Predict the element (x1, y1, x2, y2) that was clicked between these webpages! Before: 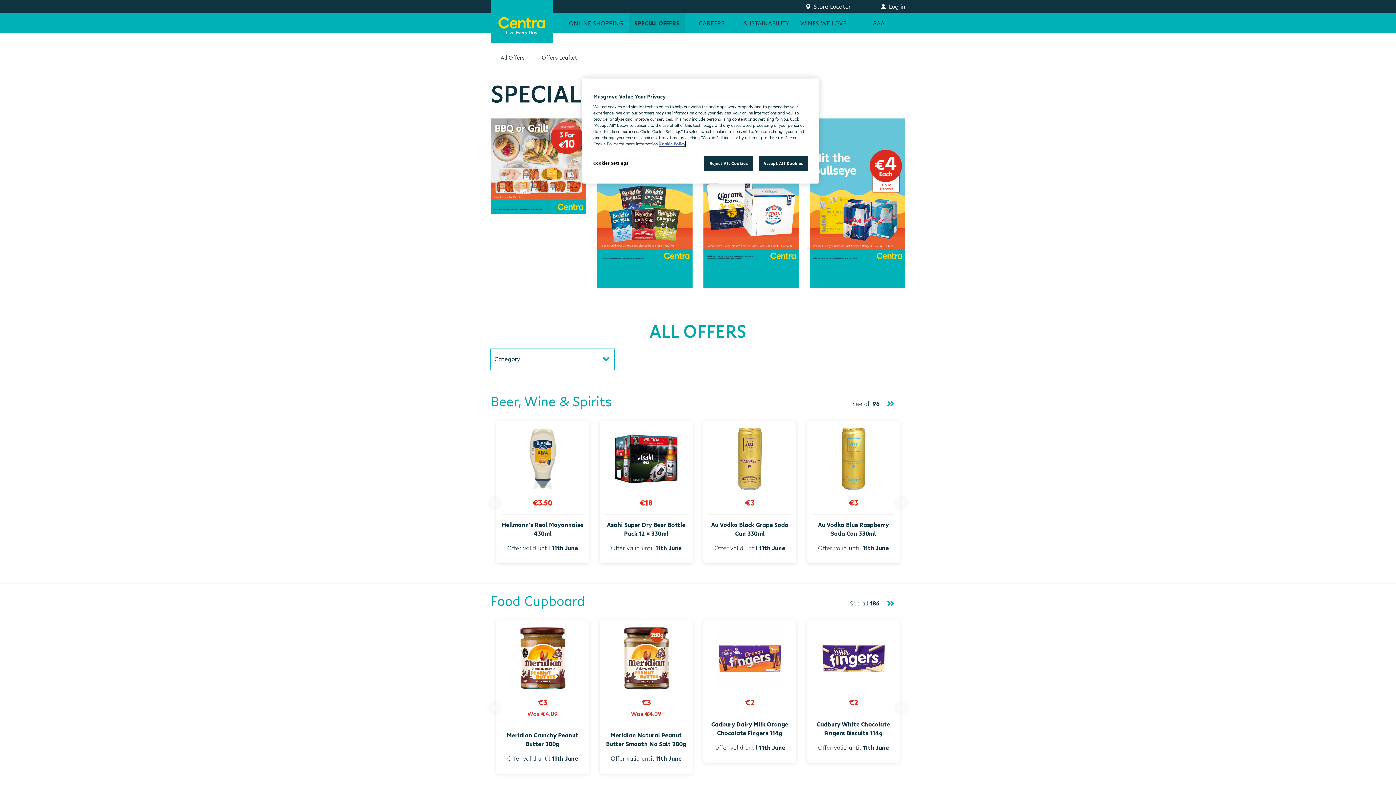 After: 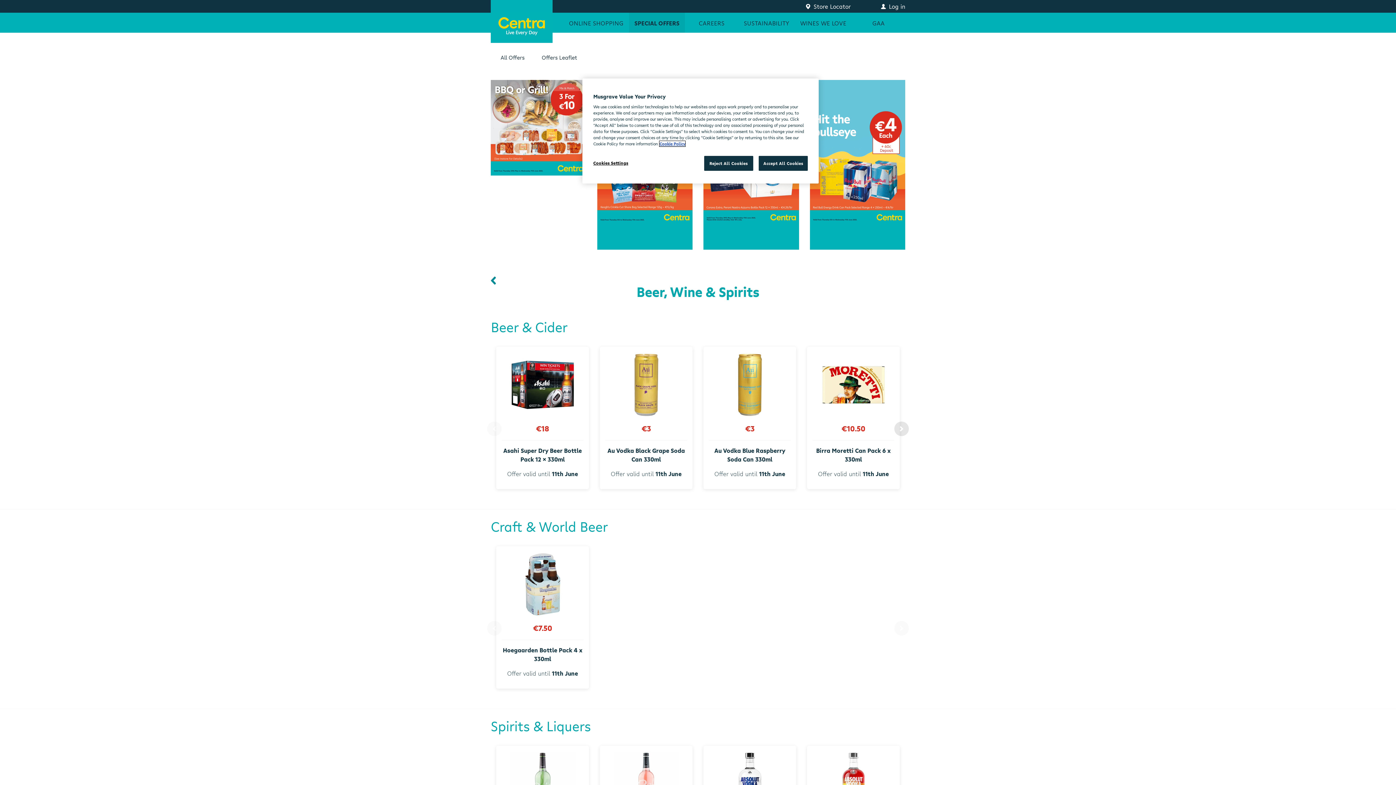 Action: bbox: (852, 399, 894, 408) label: See all 
96